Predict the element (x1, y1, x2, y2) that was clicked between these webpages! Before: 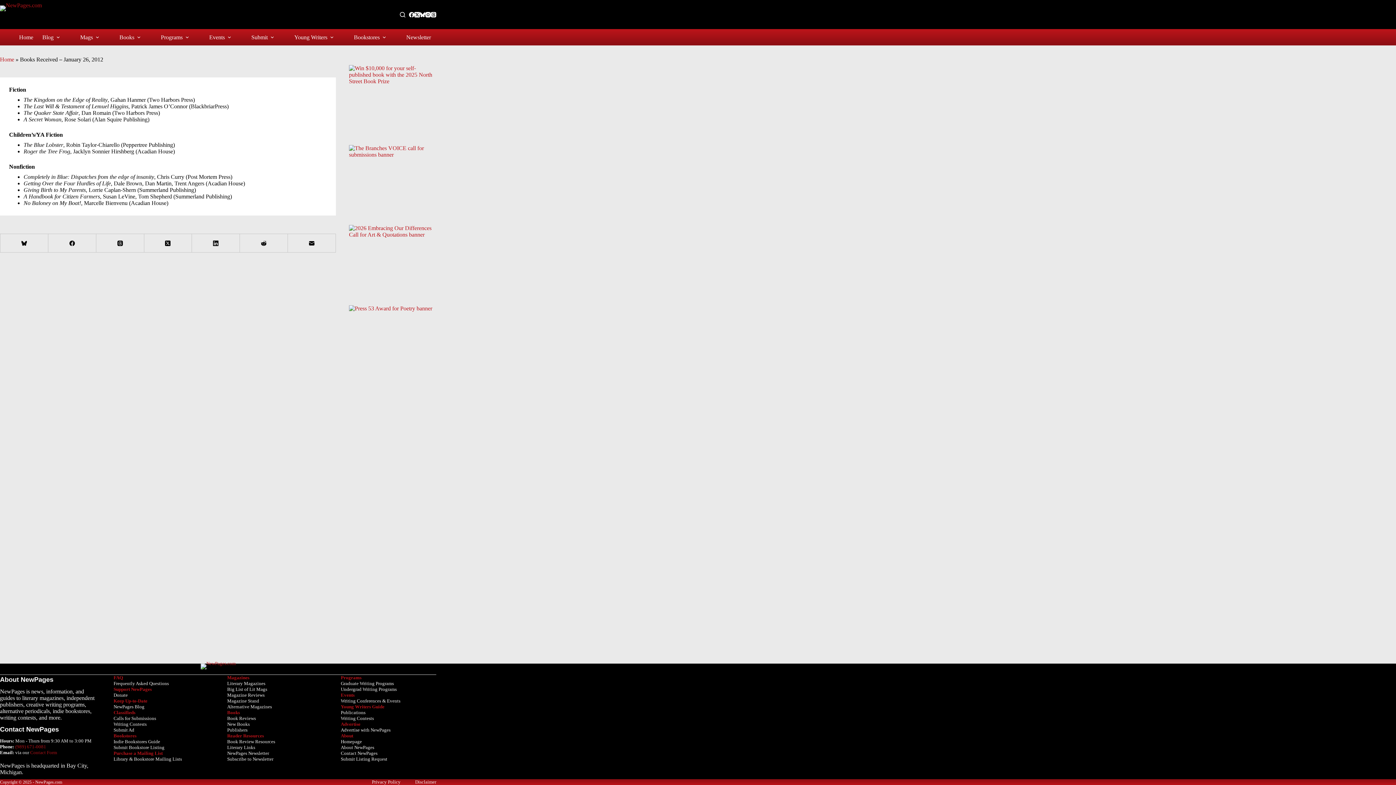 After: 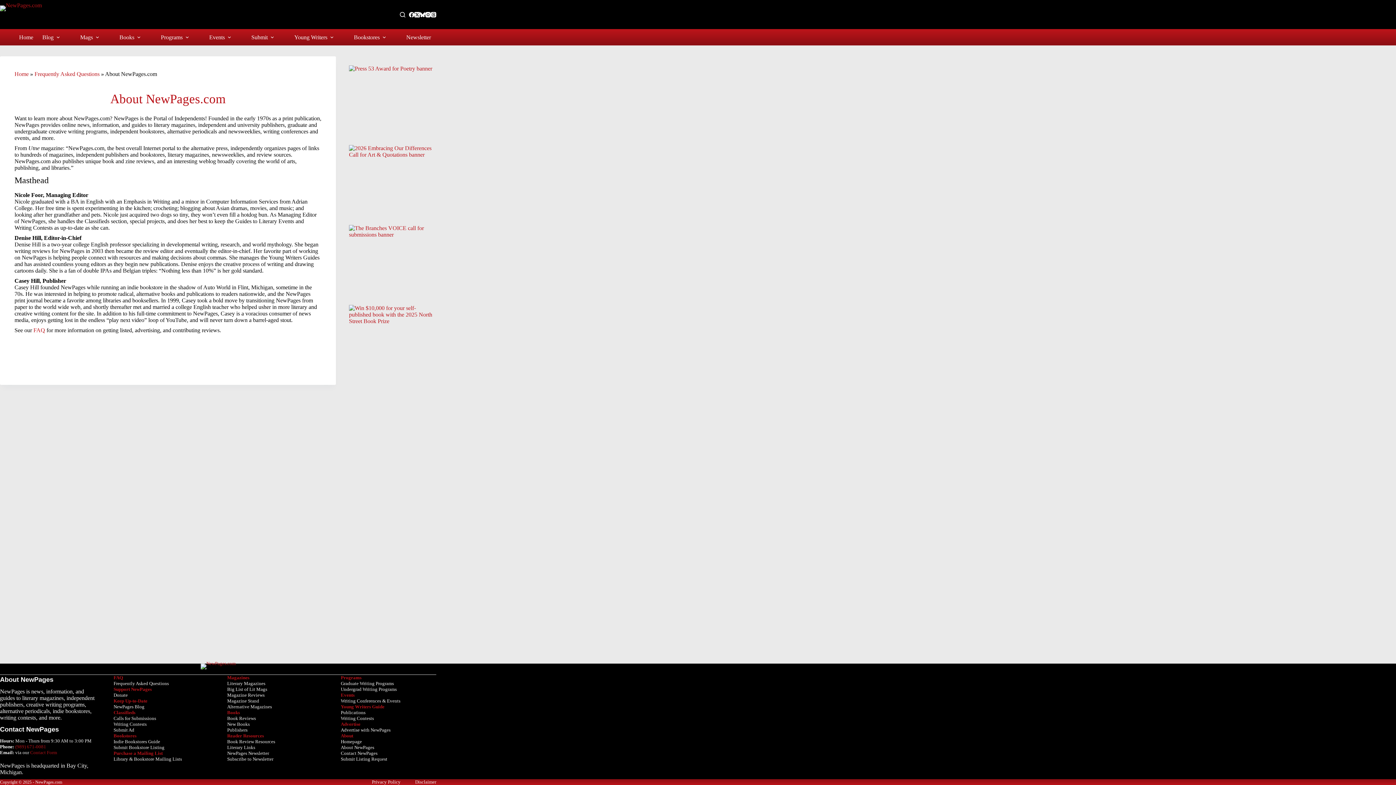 Action: label: About NewPages bbox: (340, 744, 374, 750)